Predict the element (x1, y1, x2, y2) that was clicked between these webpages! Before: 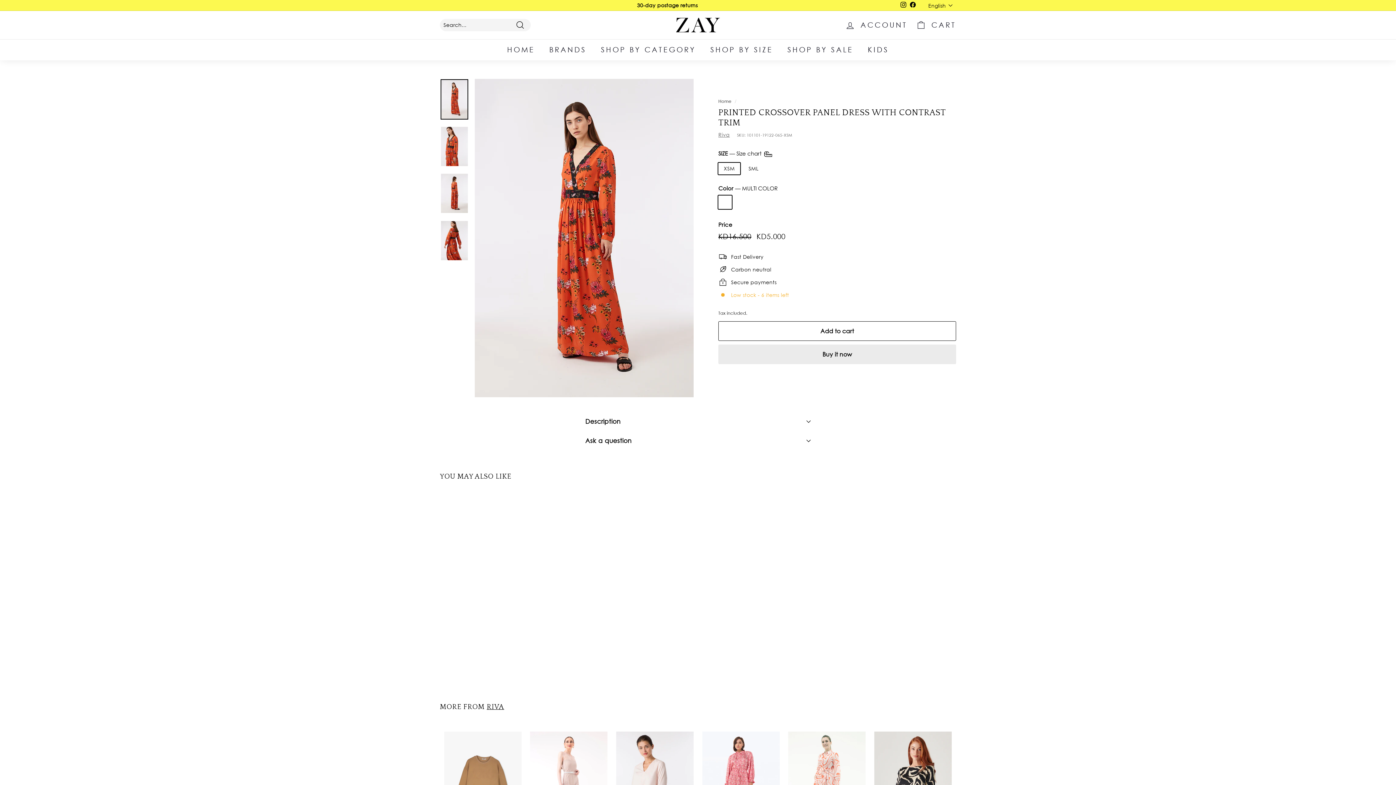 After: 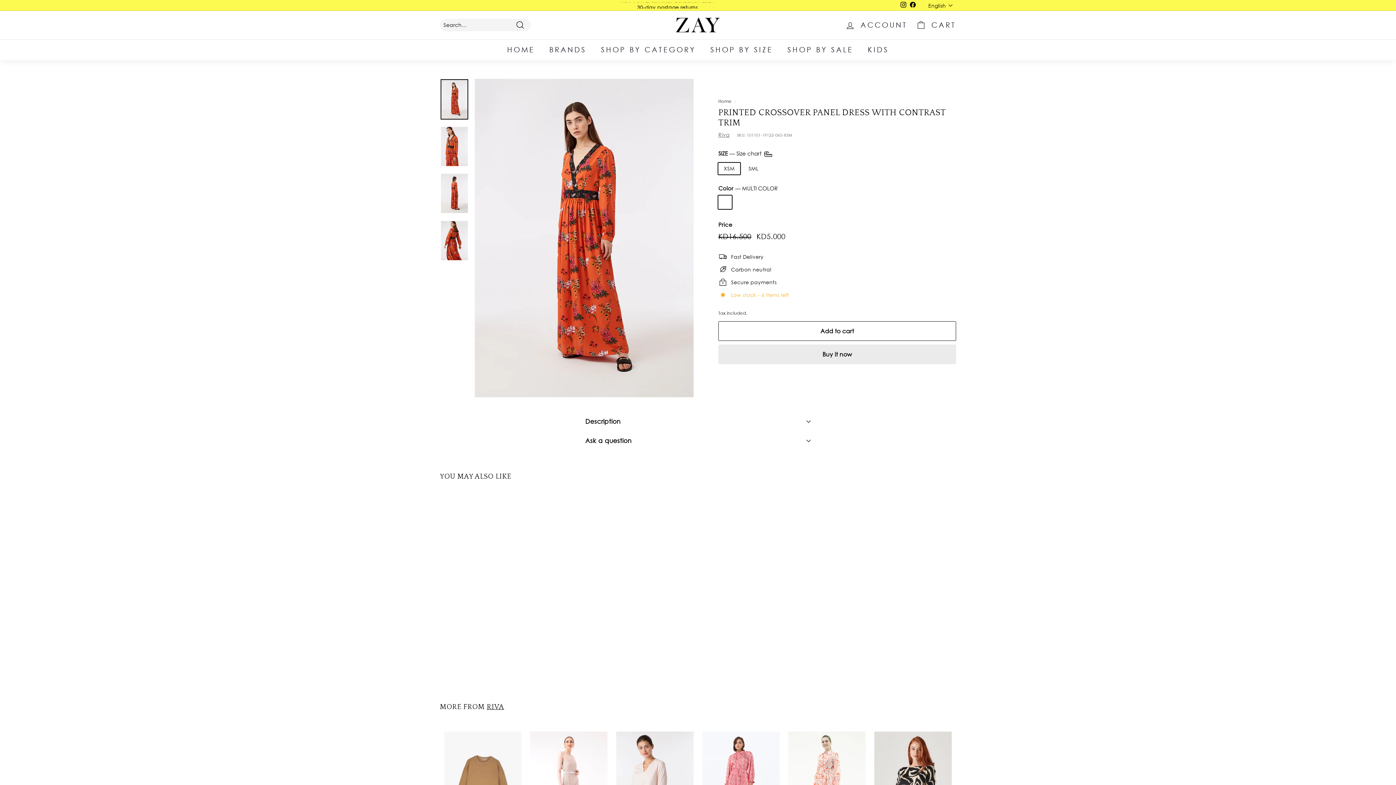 Action: bbox: (440, 79, 468, 119)